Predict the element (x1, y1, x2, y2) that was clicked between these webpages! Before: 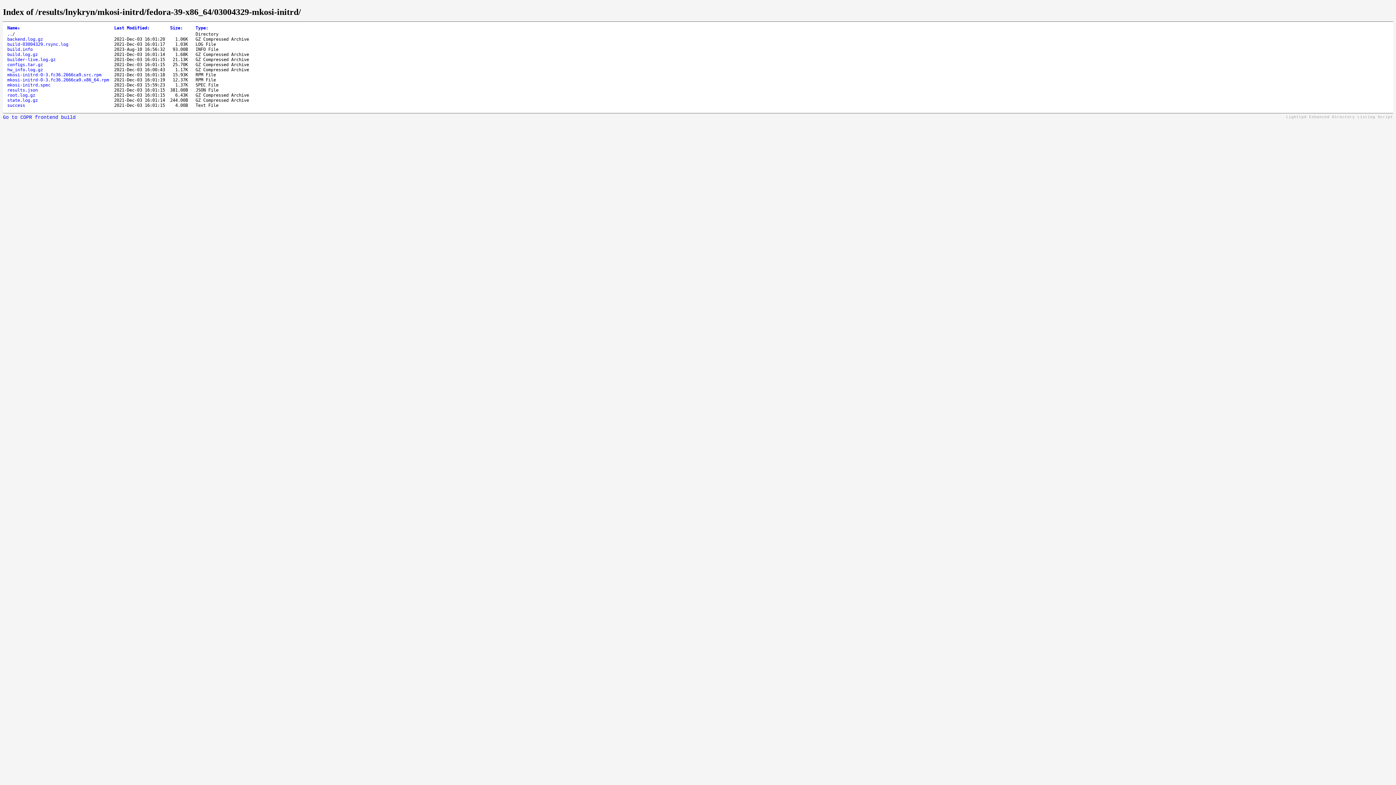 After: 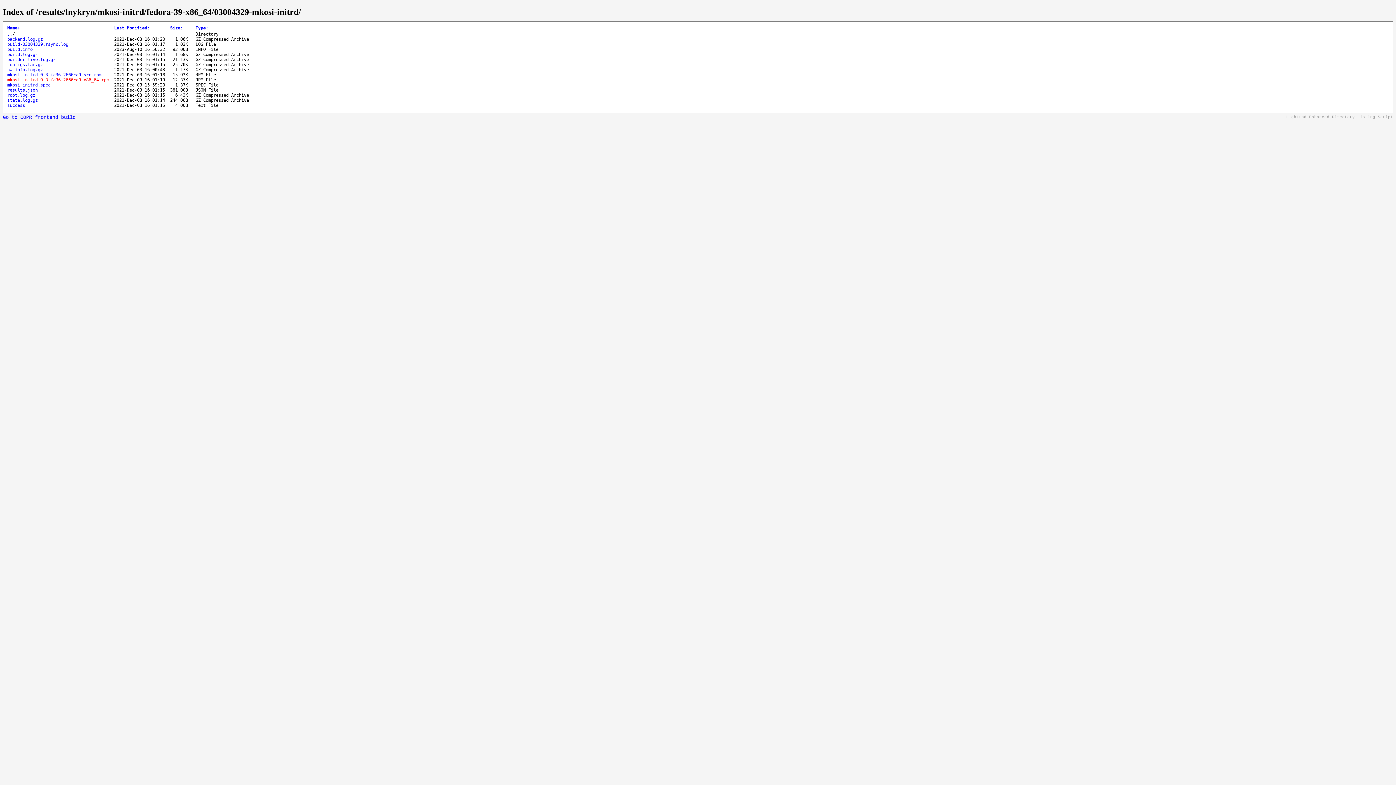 Action: bbox: (7, 77, 109, 82) label: mkosi-initrd-0-3.fc36.2666ca9.x86_64.rpm